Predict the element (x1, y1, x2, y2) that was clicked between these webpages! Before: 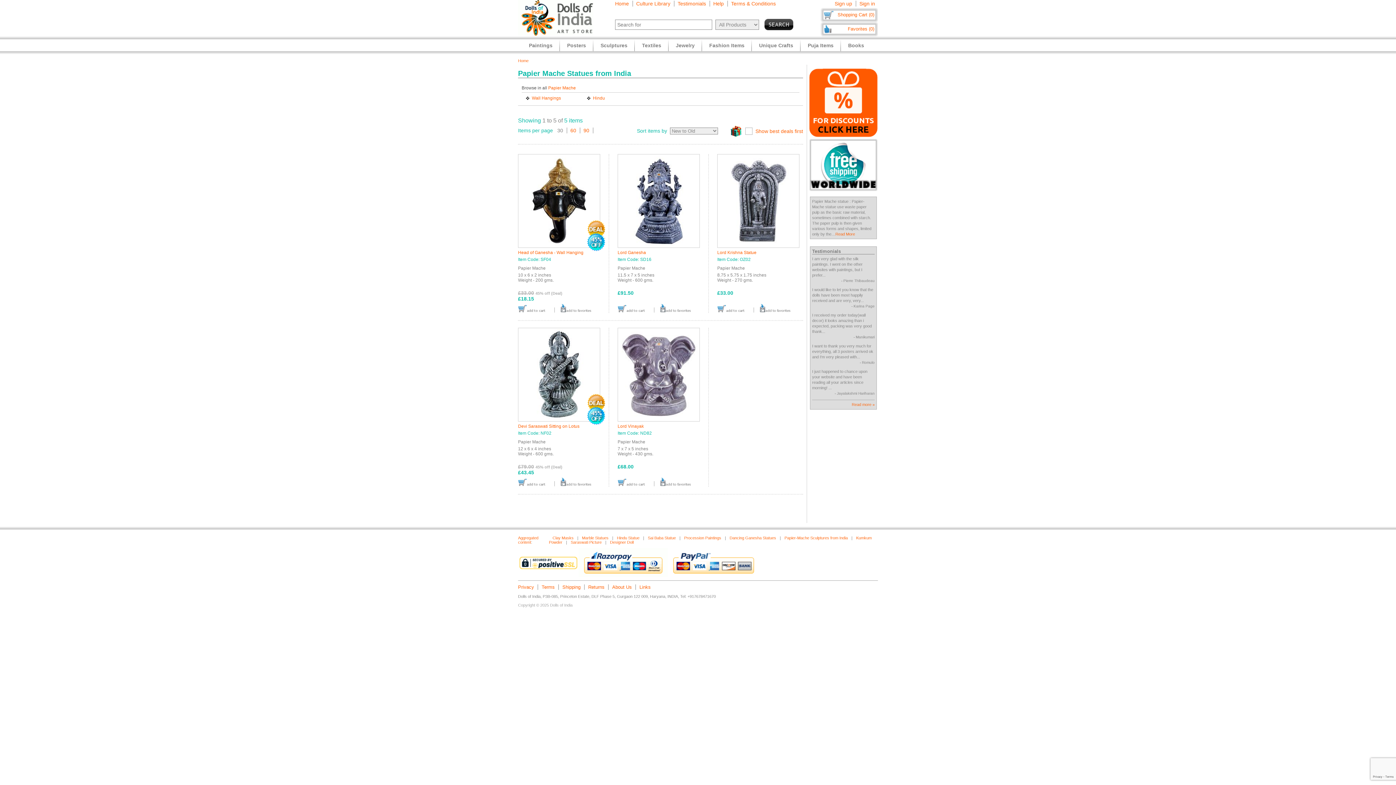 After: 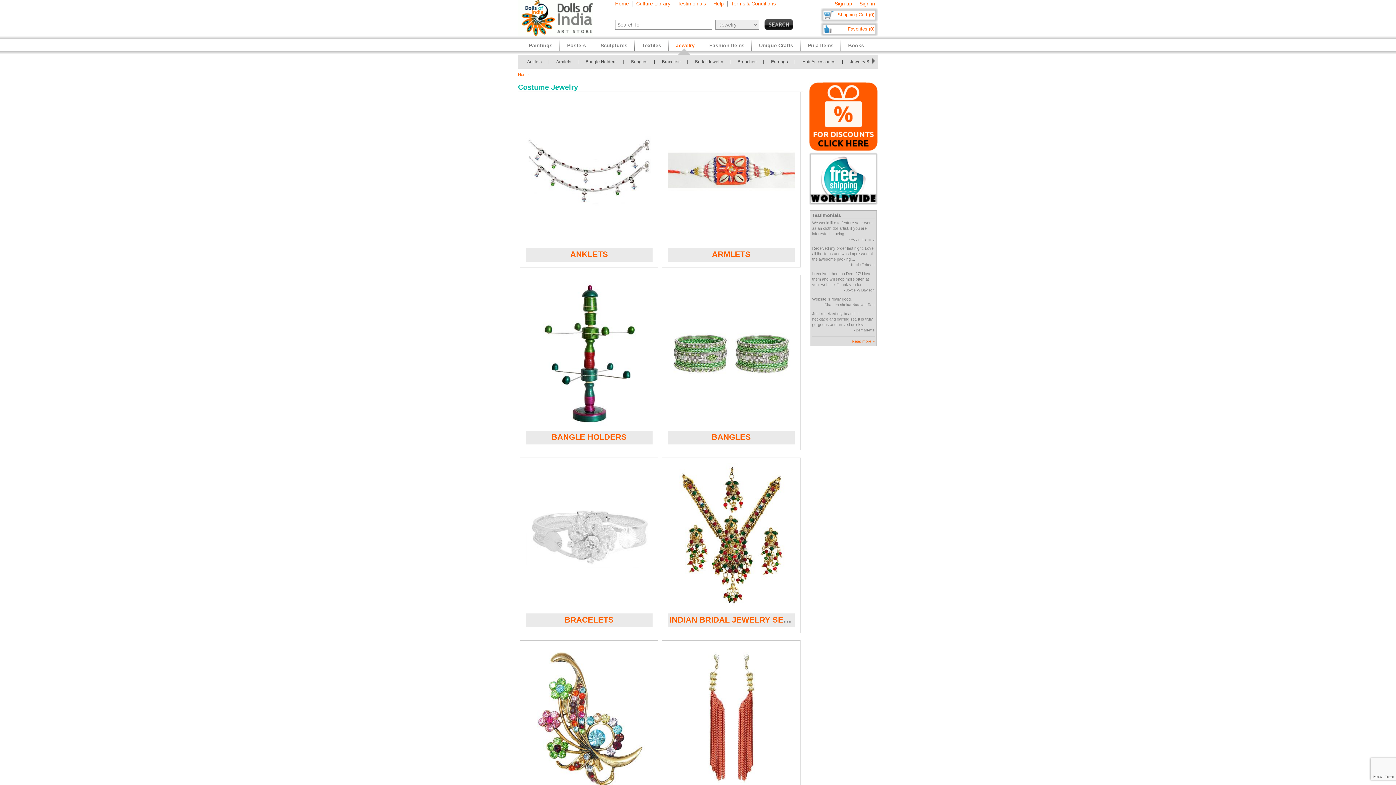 Action: bbox: (676, 42, 694, 54) label: Jewelry